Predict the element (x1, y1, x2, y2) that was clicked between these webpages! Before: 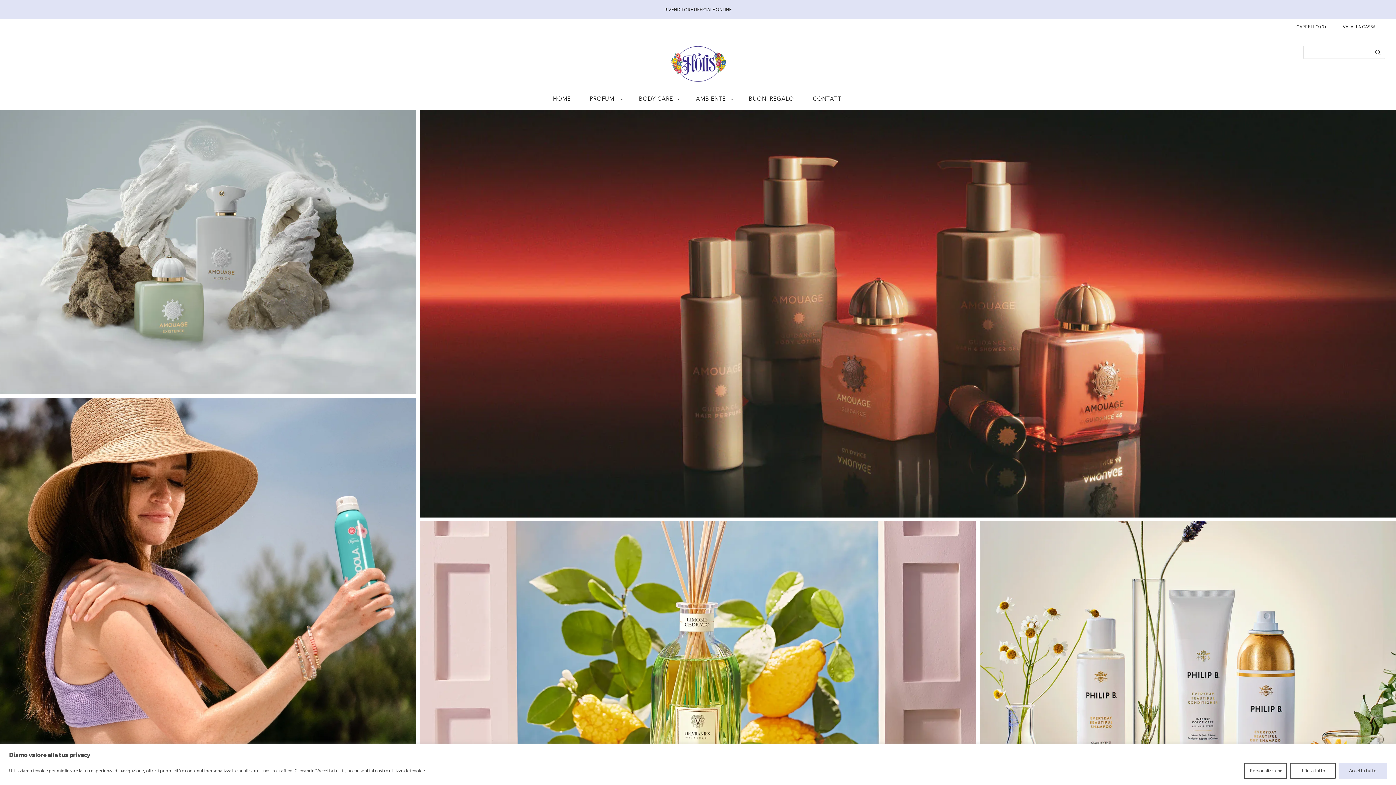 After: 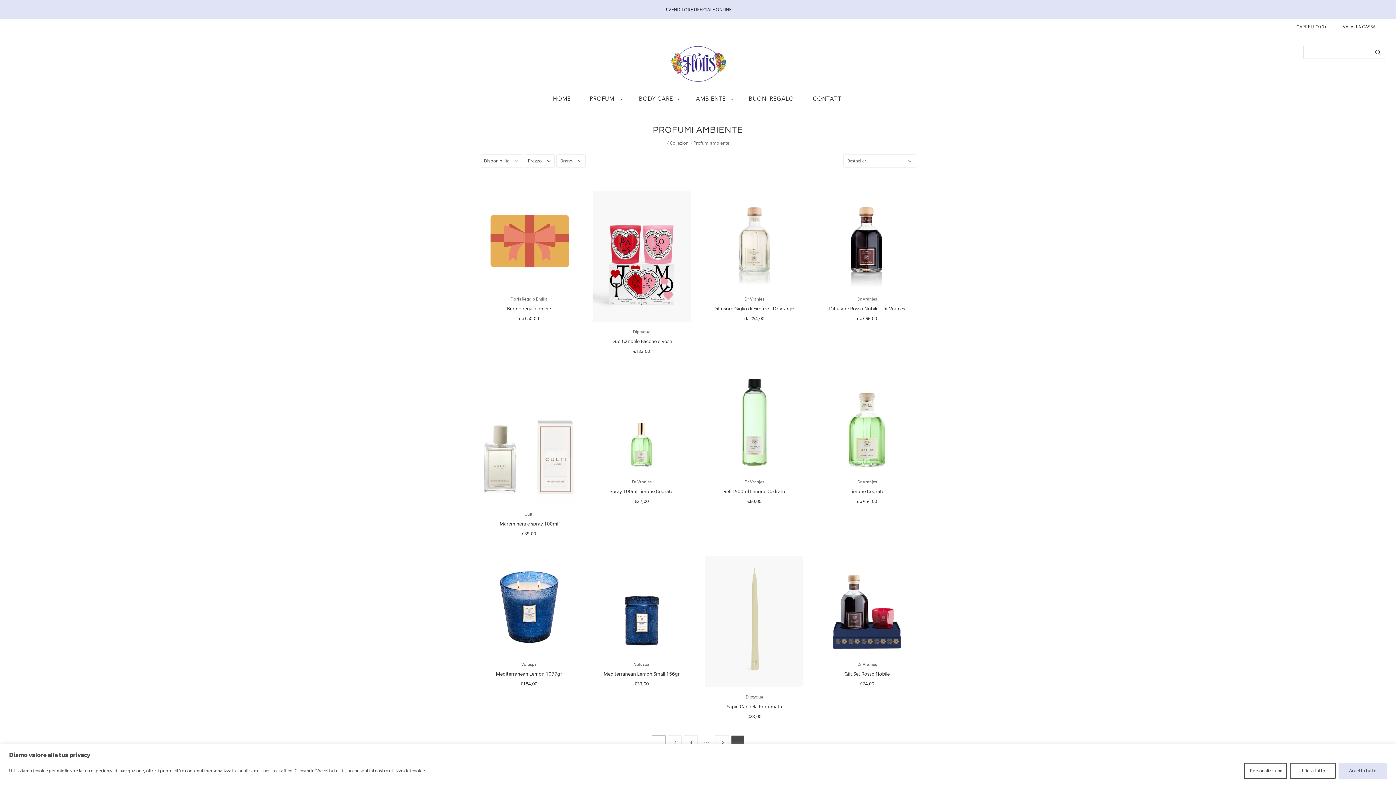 Action: label: AMBIENTE bbox: (678, 653, 718, 661)